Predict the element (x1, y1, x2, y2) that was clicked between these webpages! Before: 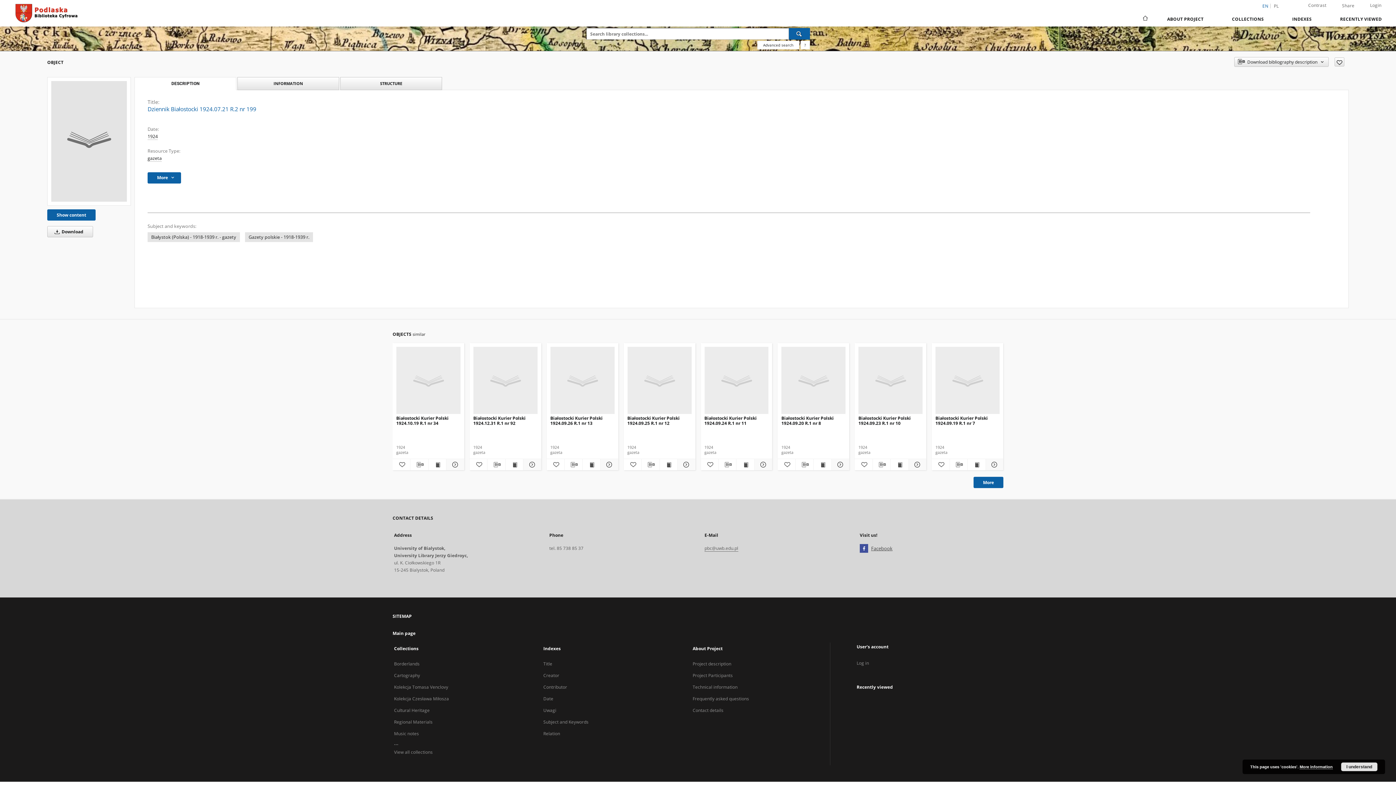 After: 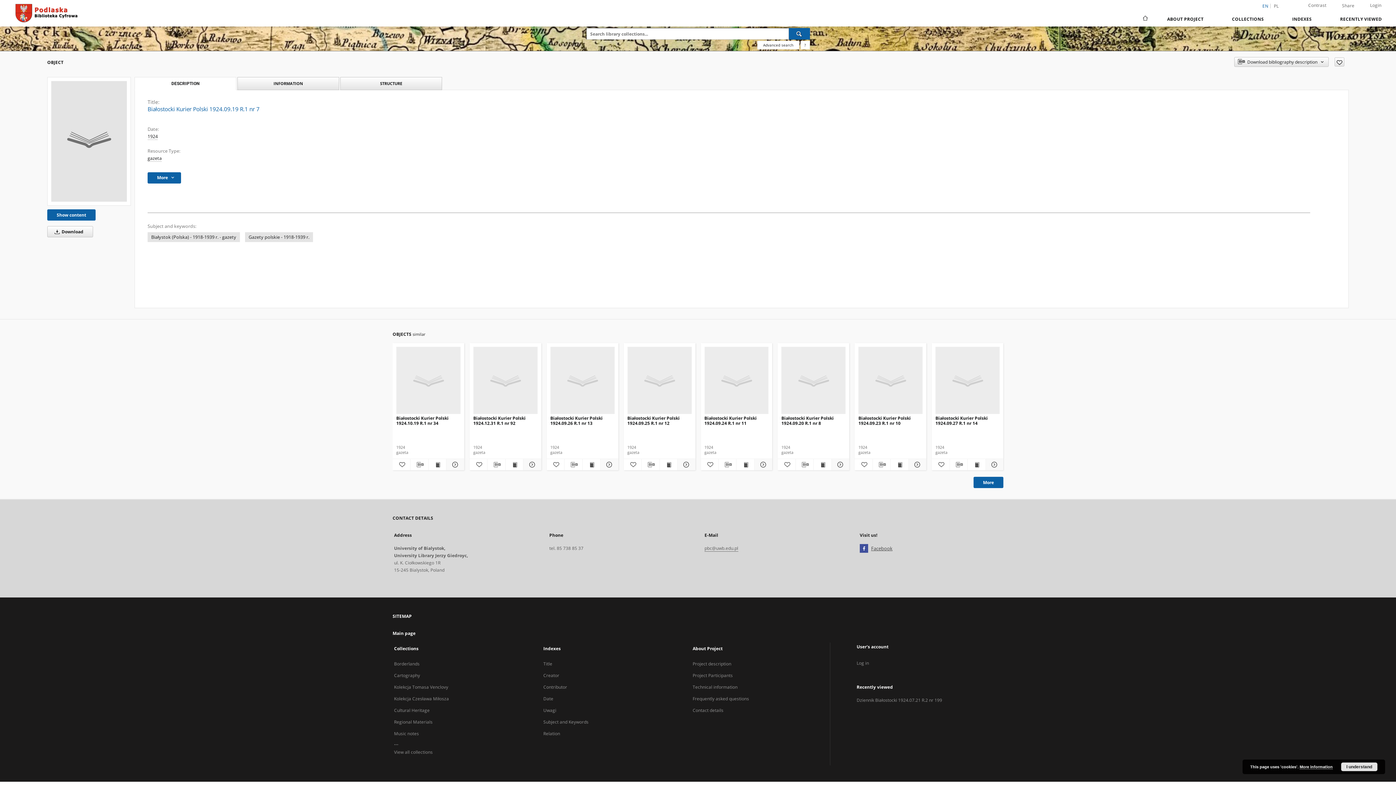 Action: label: Białostocki Kurier Polski 1924.09.19 R.1 nr 7 bbox: (936, 347, 999, 414)